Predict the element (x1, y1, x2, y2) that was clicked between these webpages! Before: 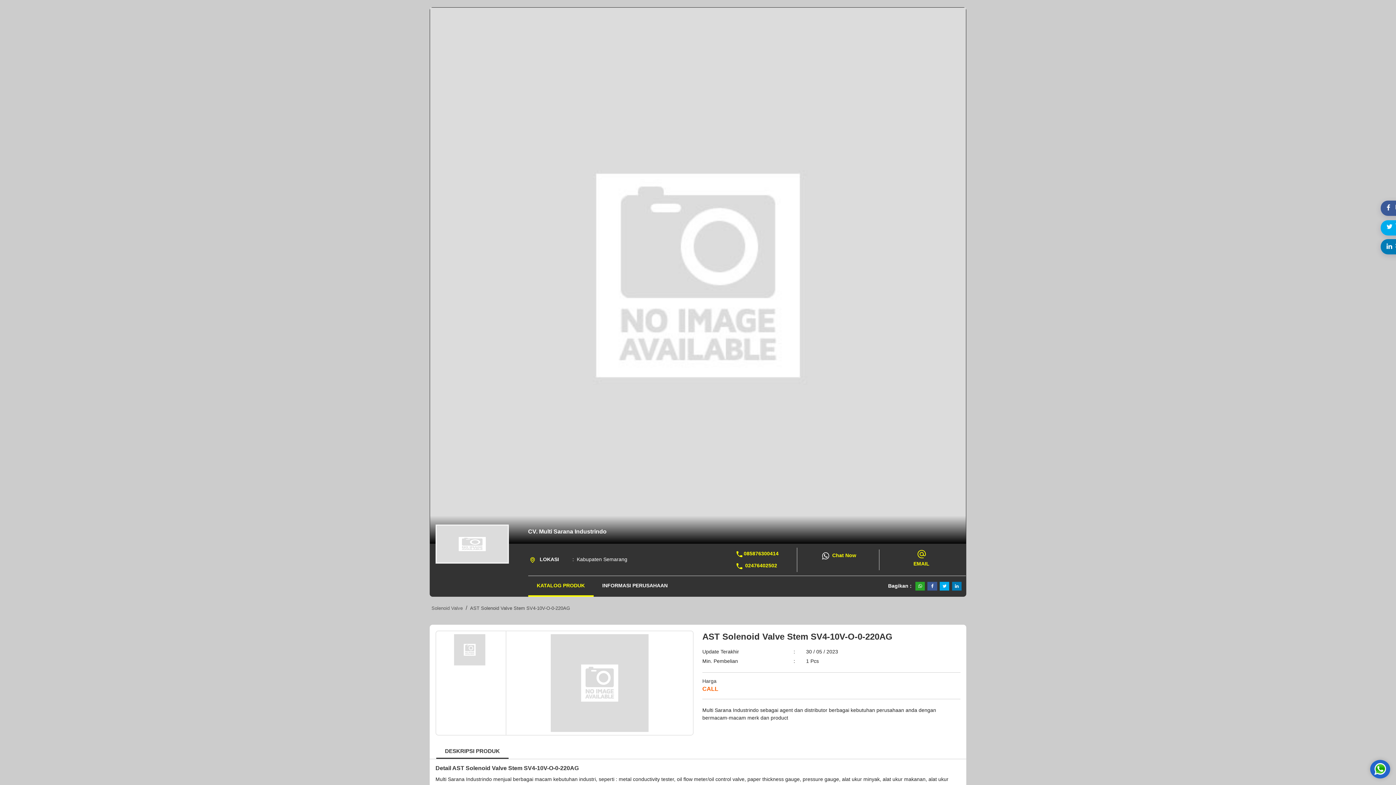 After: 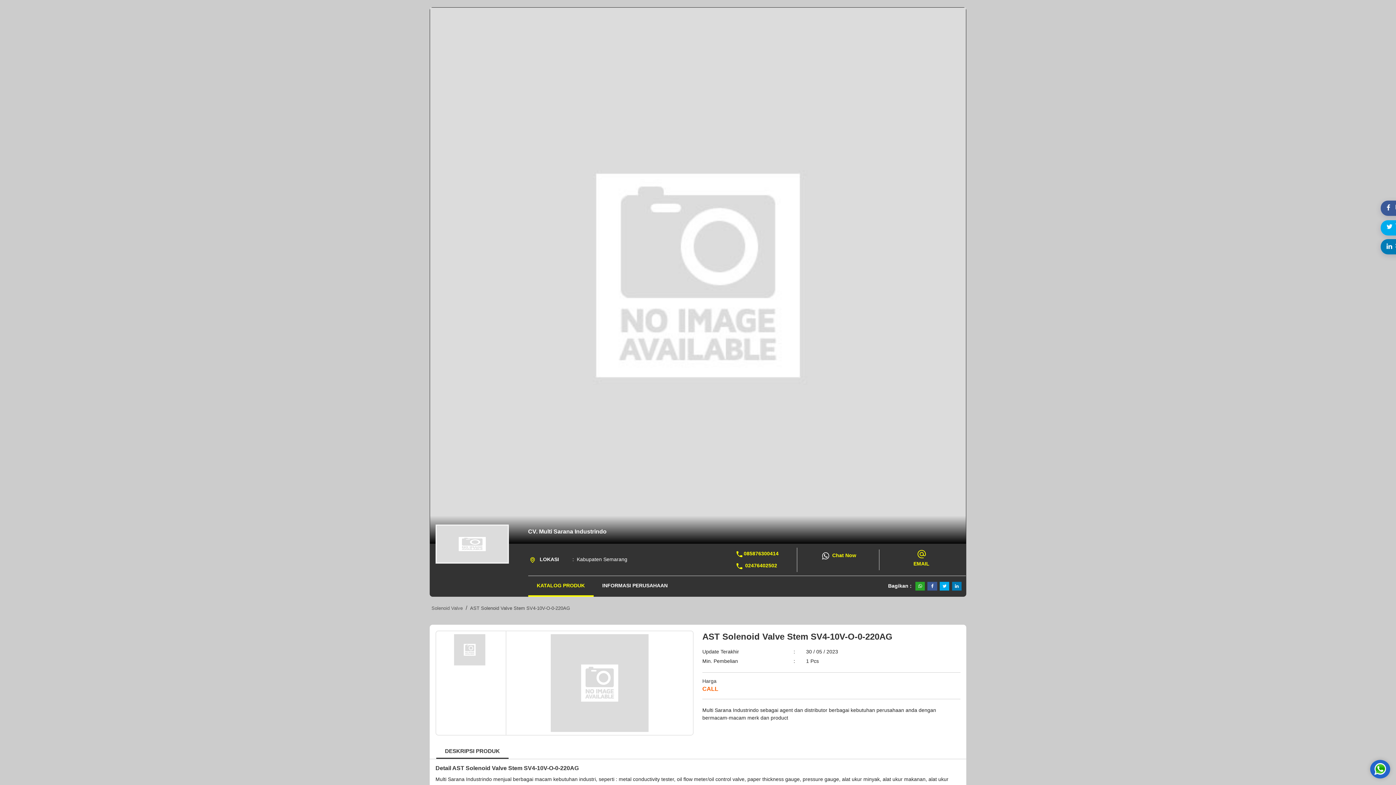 Action: bbox: (743, 562, 778, 569) label: 02476402502